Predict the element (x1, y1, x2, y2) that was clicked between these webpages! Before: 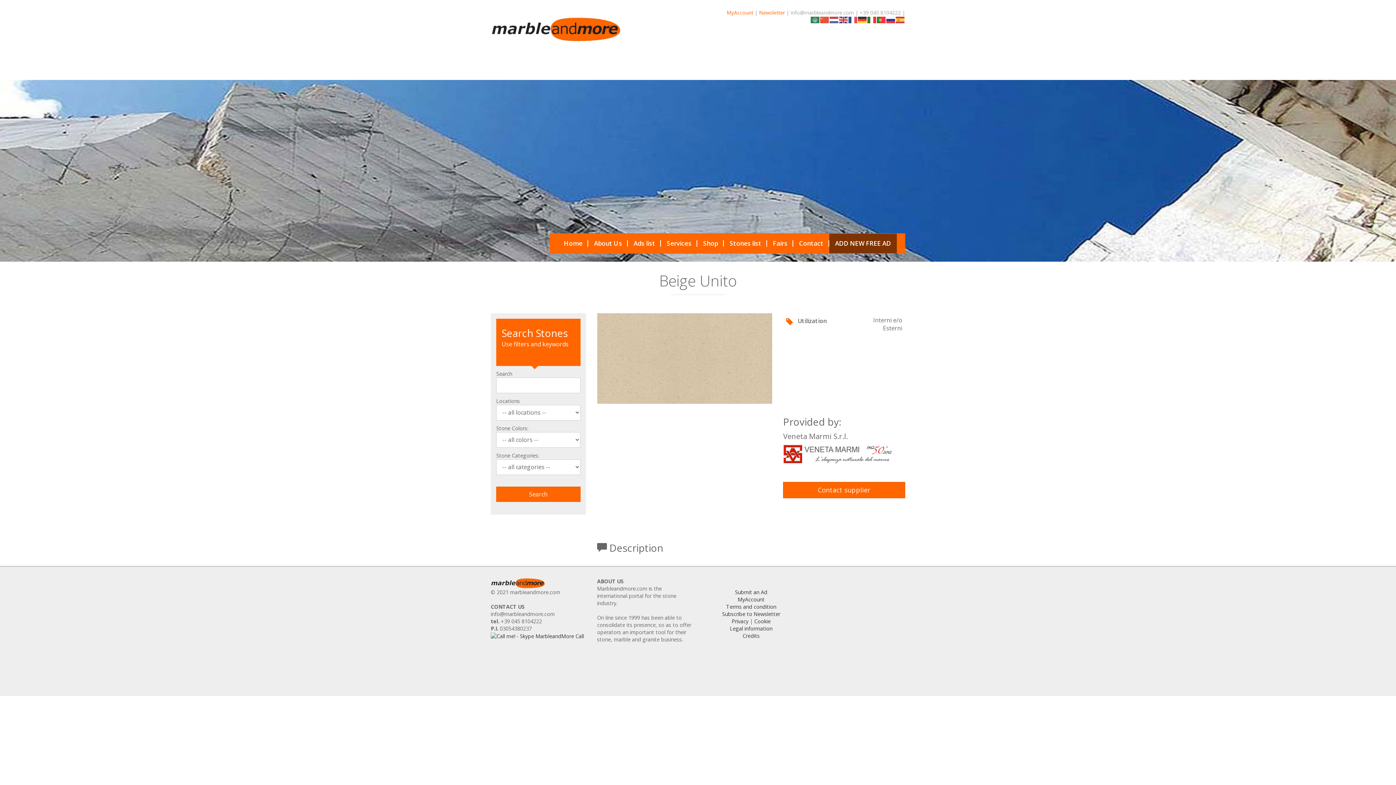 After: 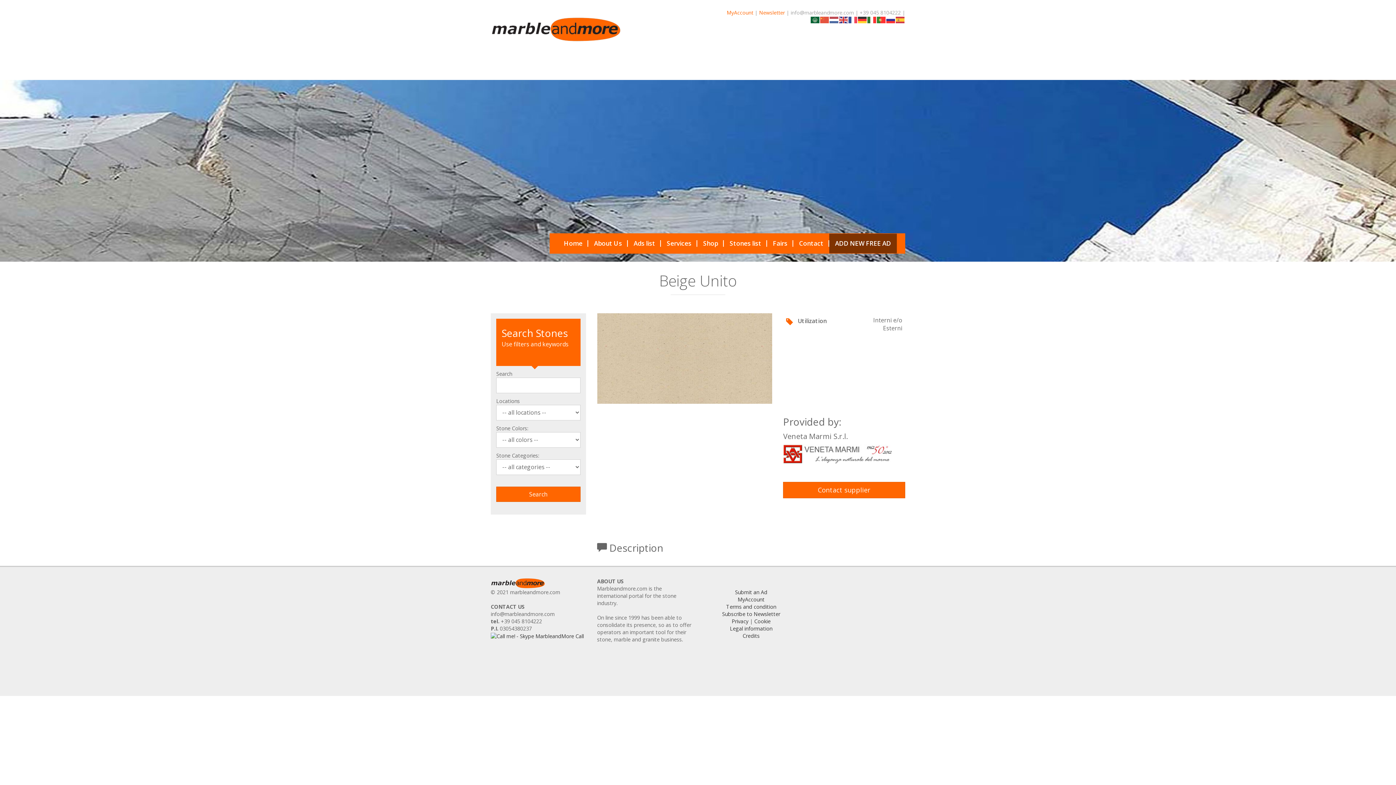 Action: bbox: (810, 16, 820, 22)